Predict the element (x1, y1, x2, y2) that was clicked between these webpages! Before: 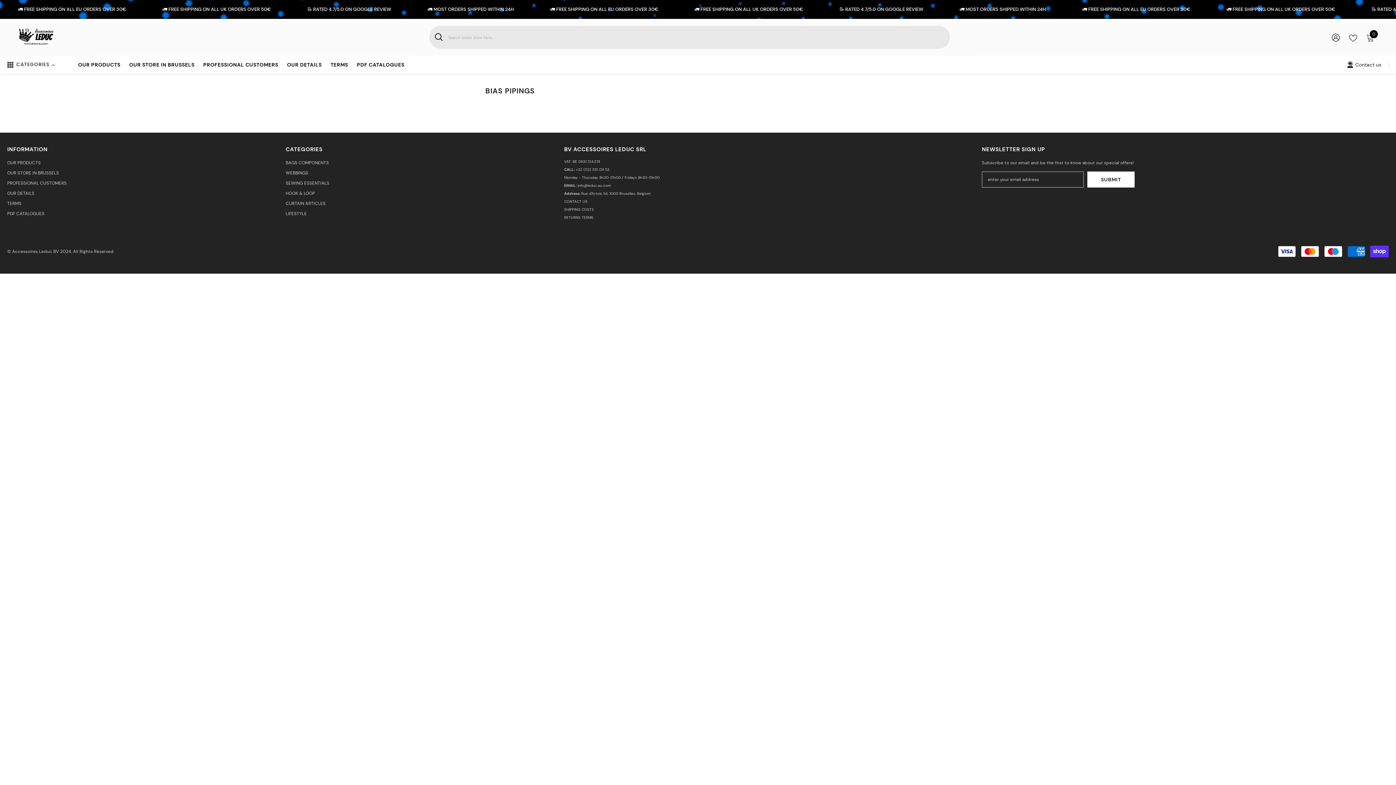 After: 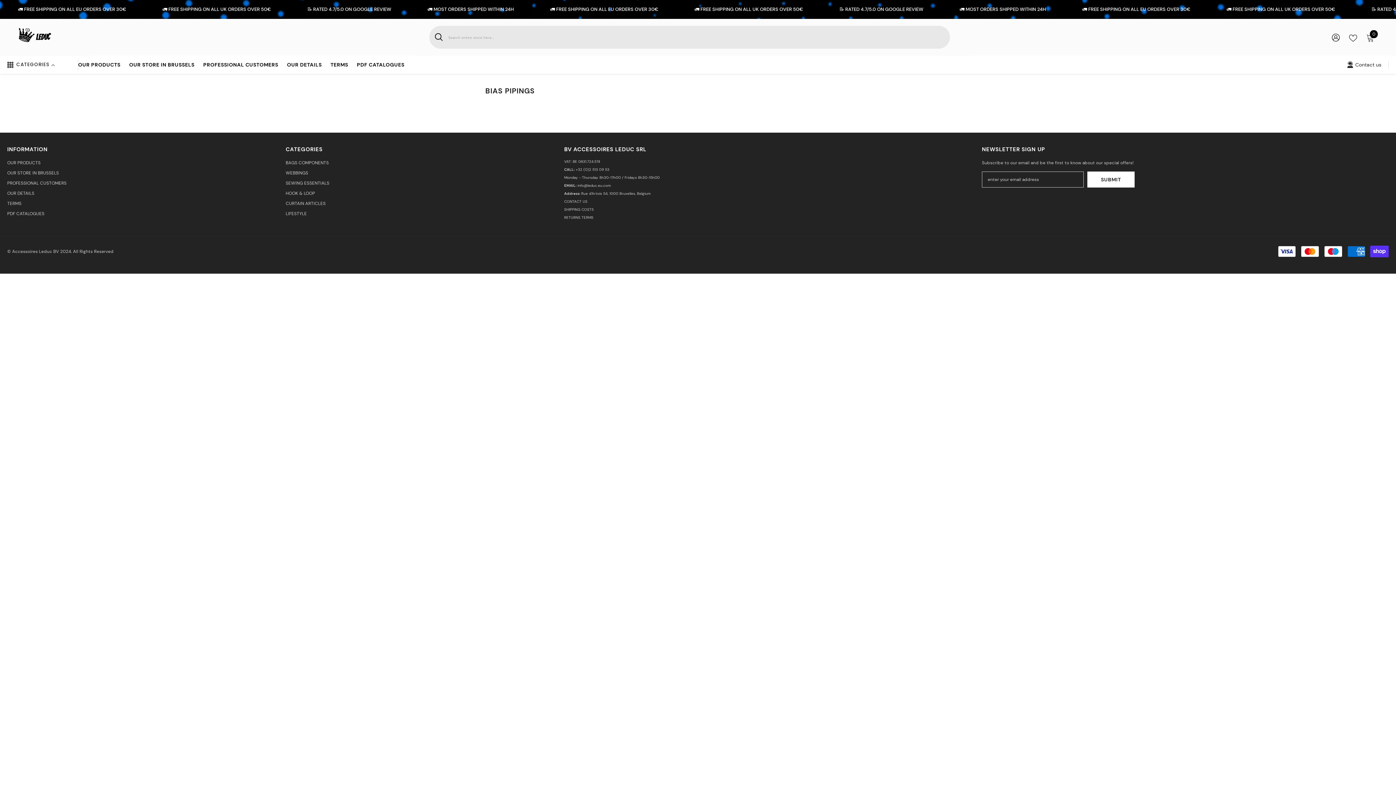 Action: bbox: (564, 199, 587, 204) label: CONTACT US